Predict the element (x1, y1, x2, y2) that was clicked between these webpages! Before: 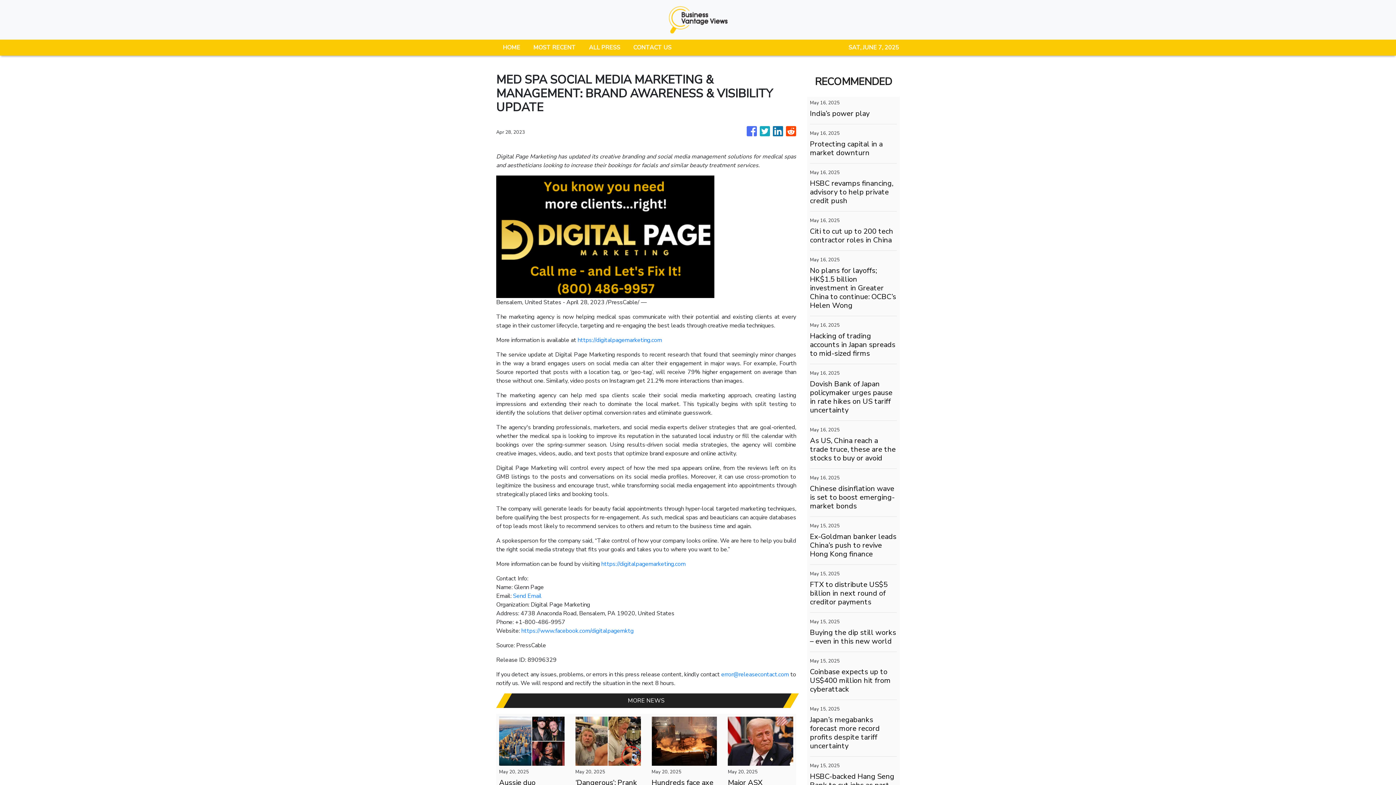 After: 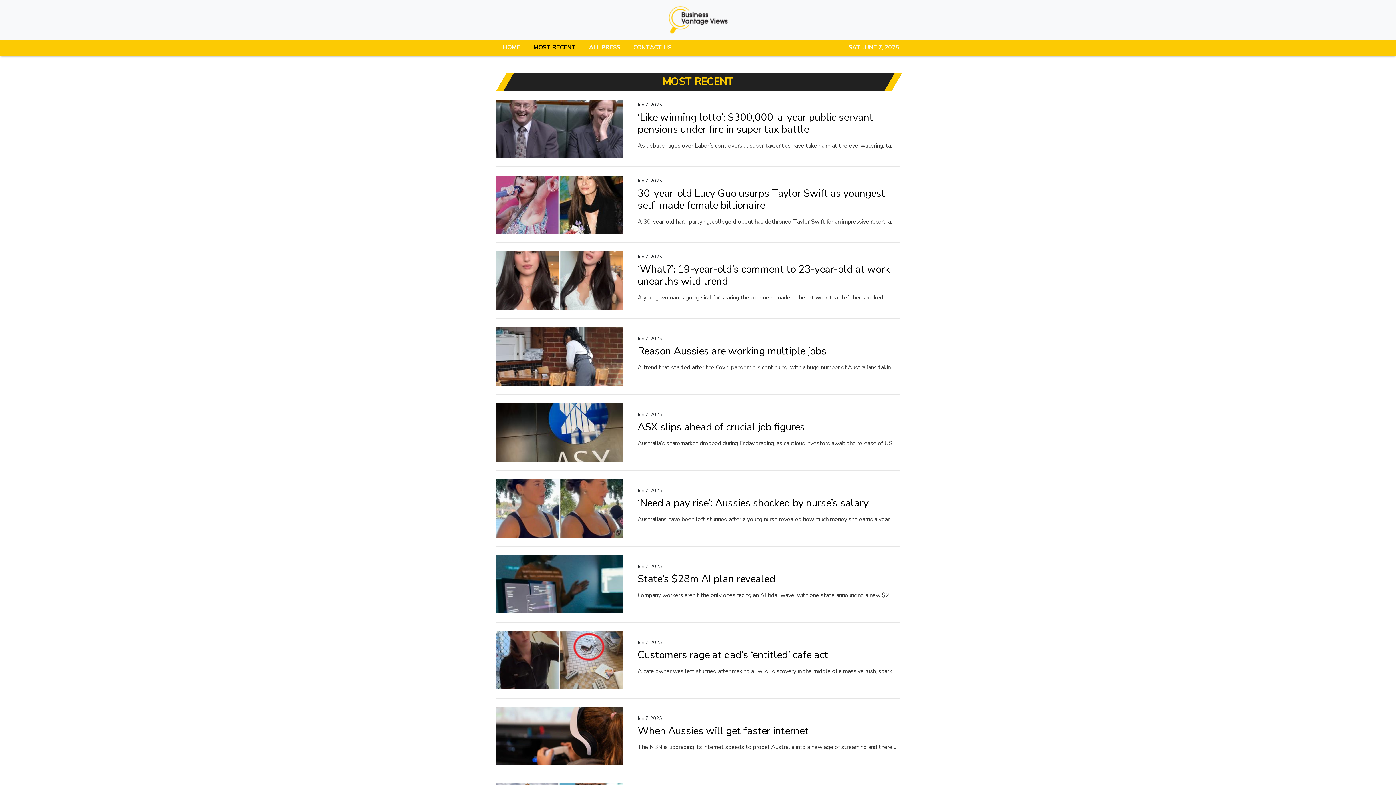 Action: bbox: (526, 39, 582, 55) label: MOST RECENT